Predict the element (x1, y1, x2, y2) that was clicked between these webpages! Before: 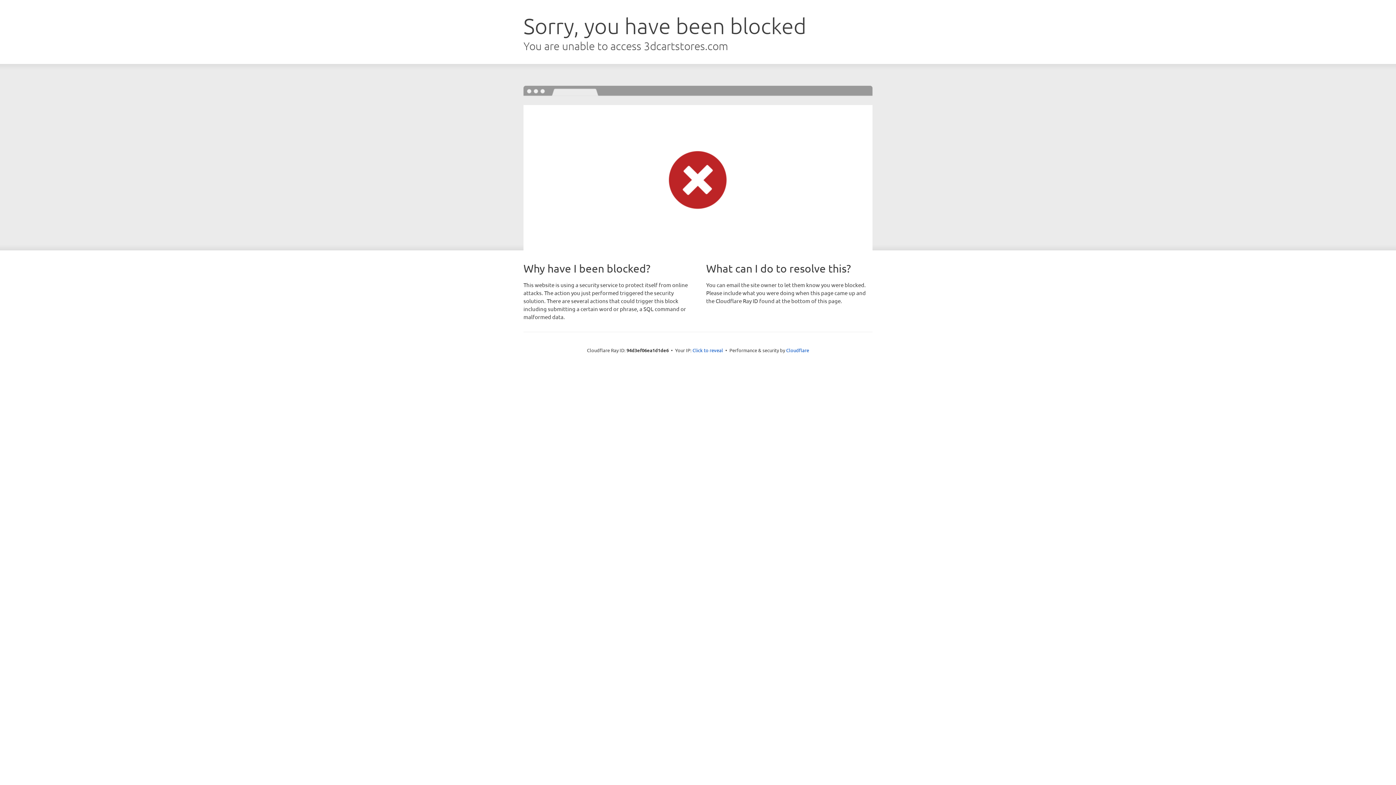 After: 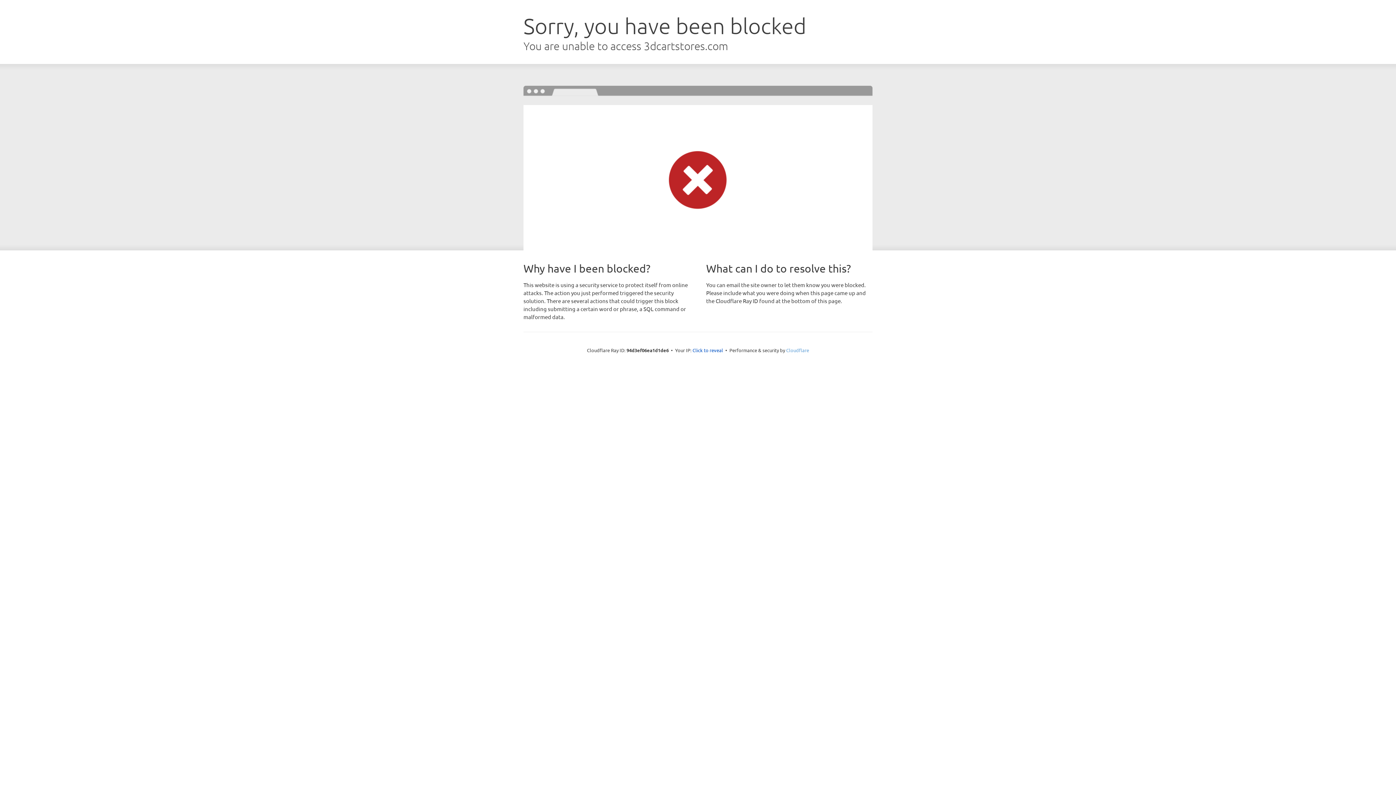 Action: label: Cloudflare bbox: (786, 347, 809, 353)